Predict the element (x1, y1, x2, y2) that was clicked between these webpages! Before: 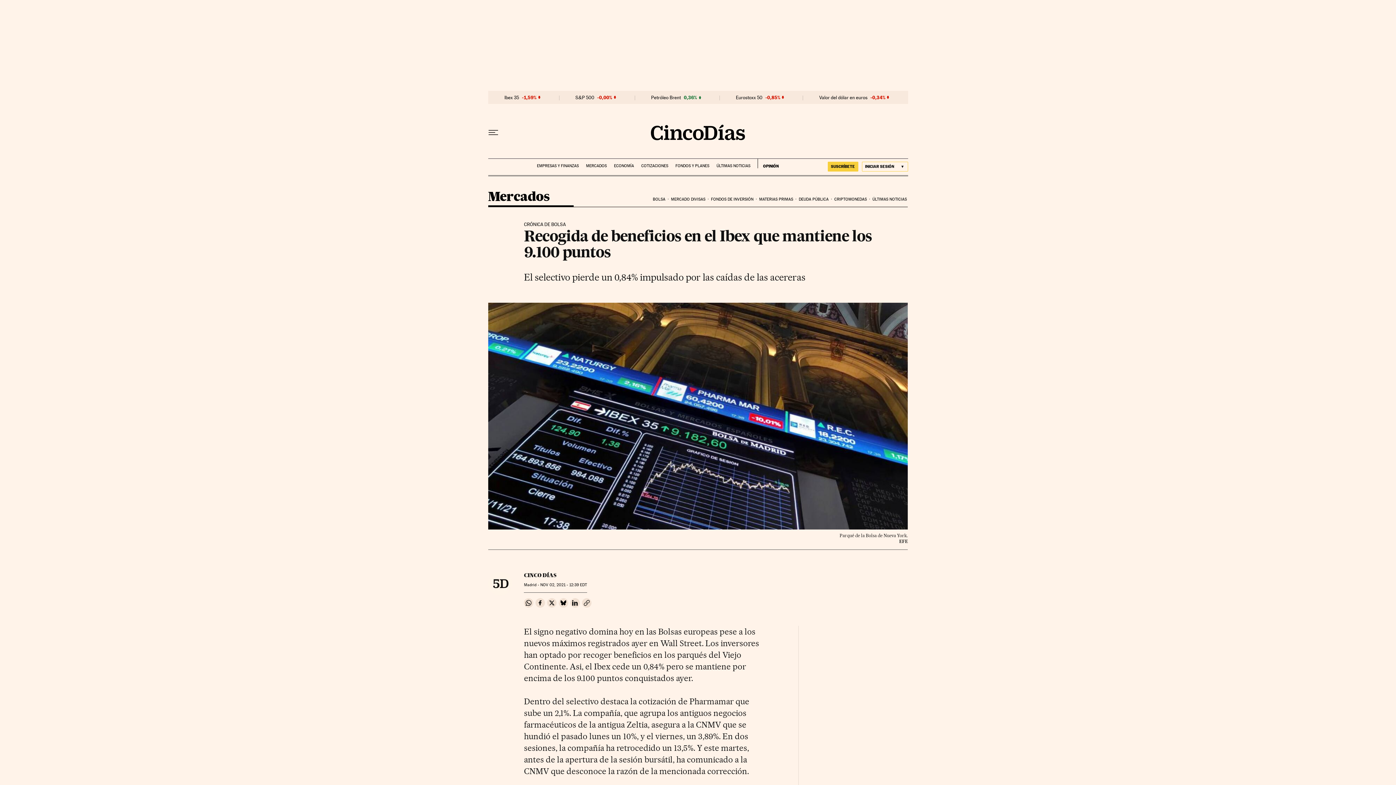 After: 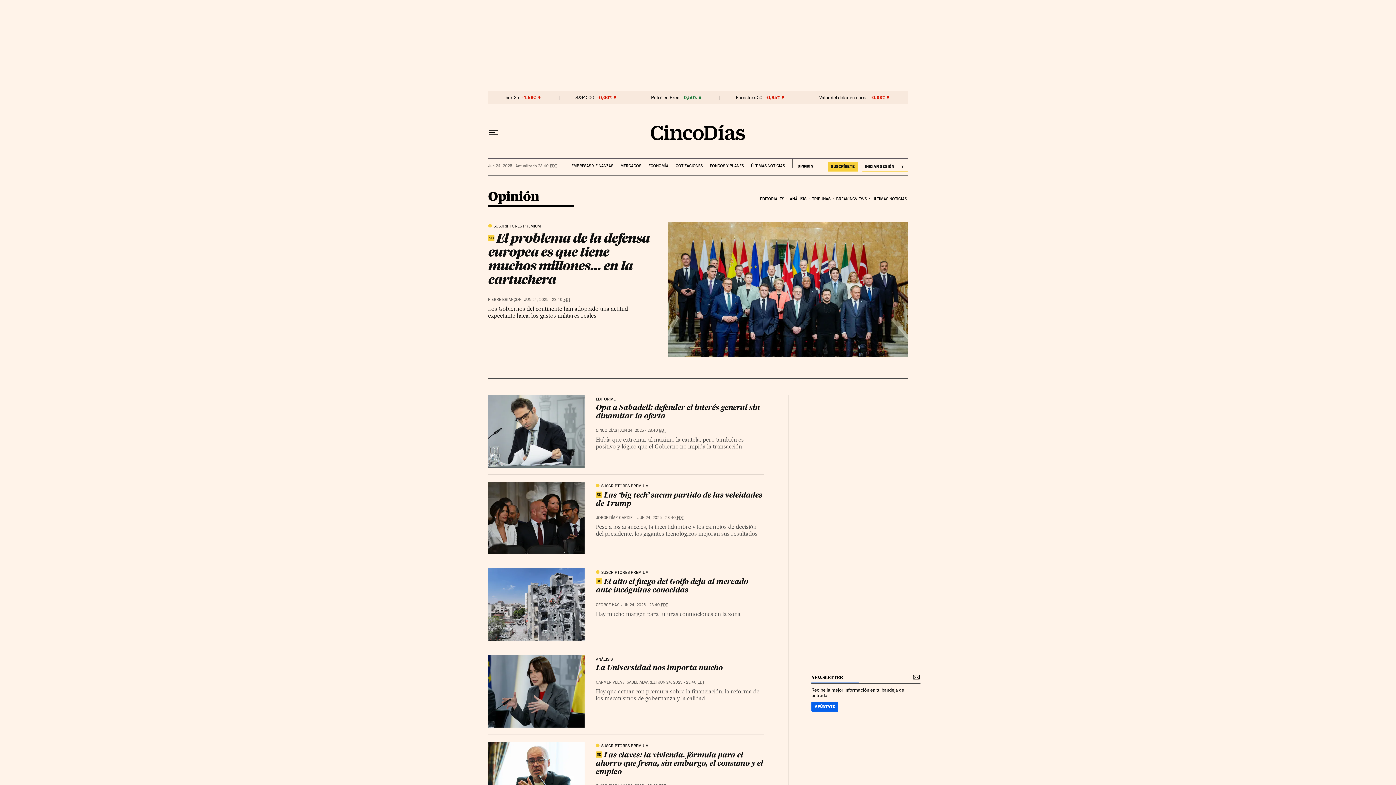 Action: bbox: (757, 158, 778, 168) label: OPINIÓN